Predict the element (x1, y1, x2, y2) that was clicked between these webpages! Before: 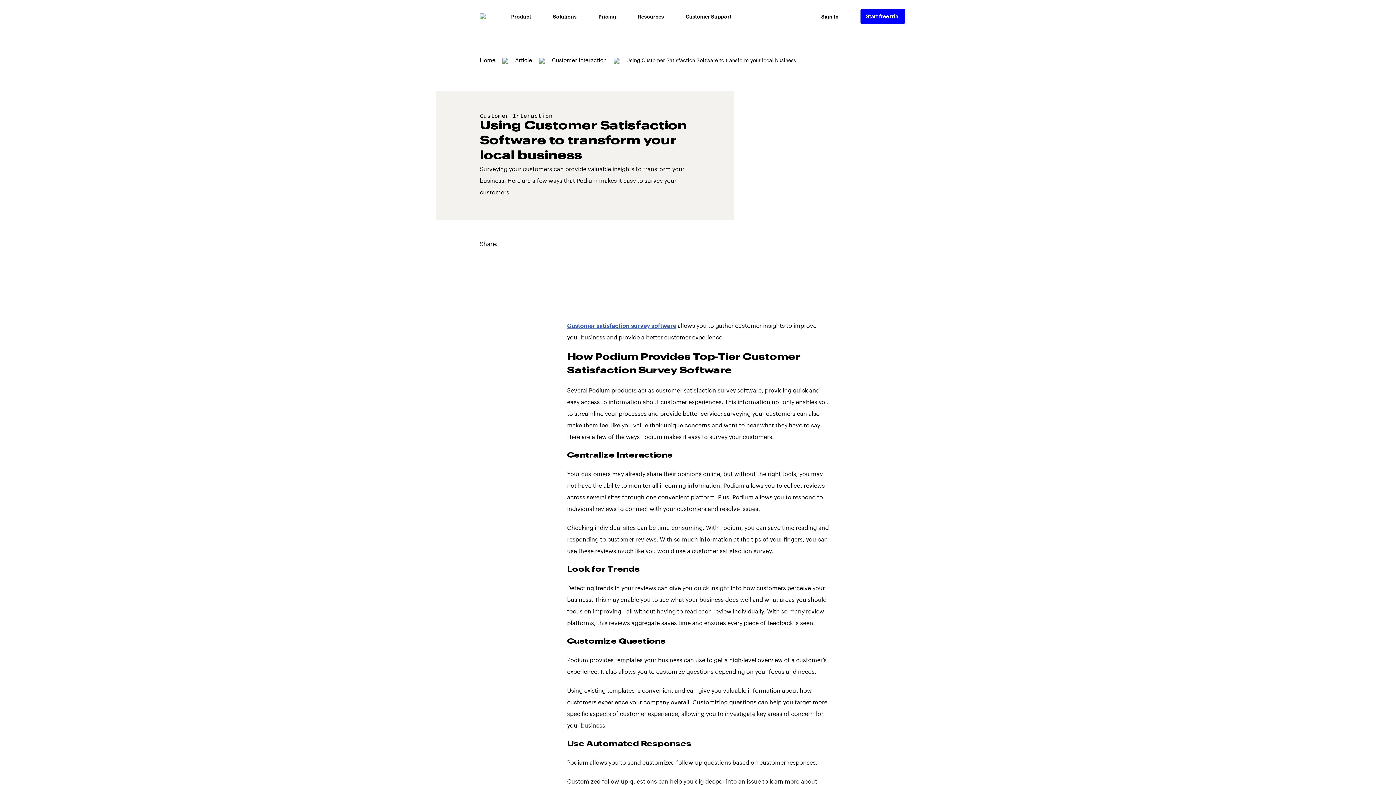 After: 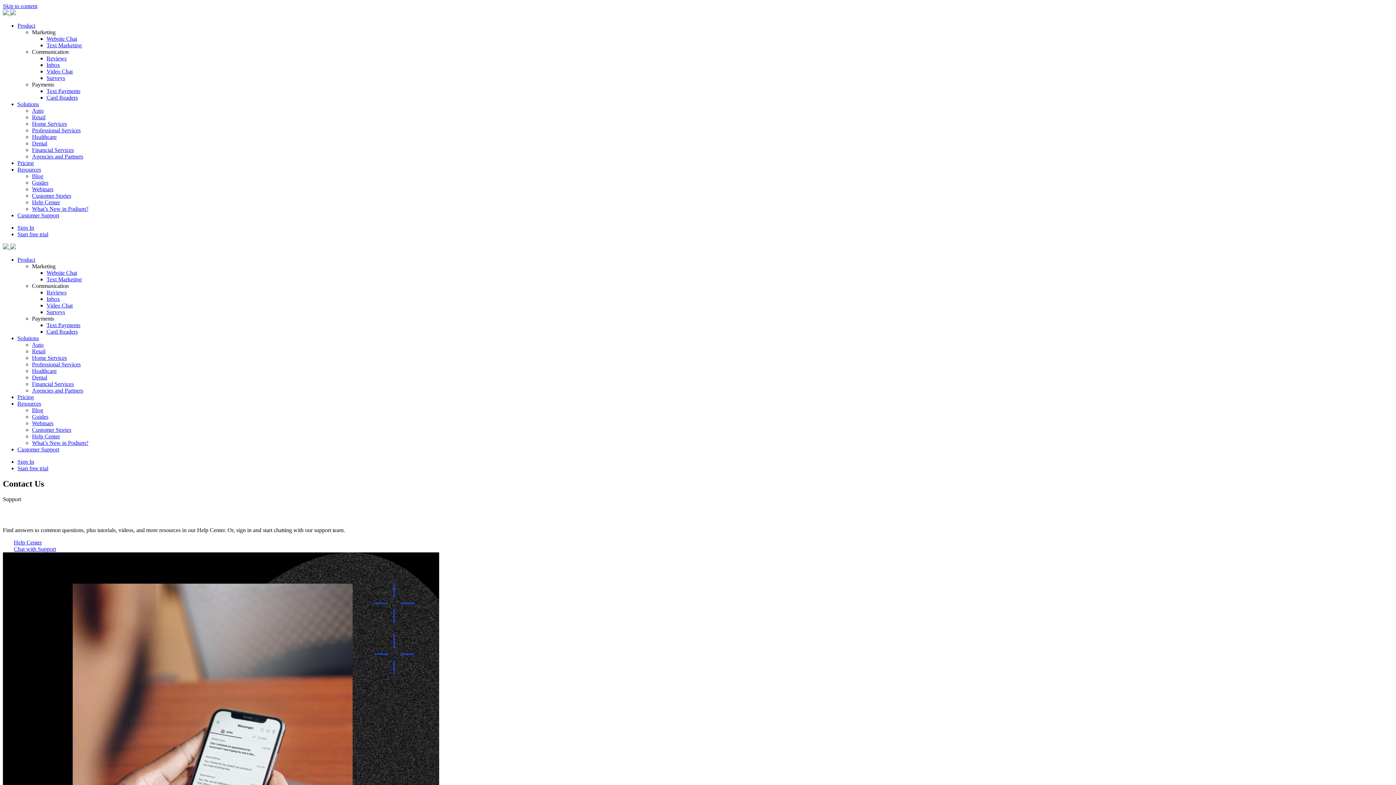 Action: bbox: (685, 13, 731, 21) label: Customer Support